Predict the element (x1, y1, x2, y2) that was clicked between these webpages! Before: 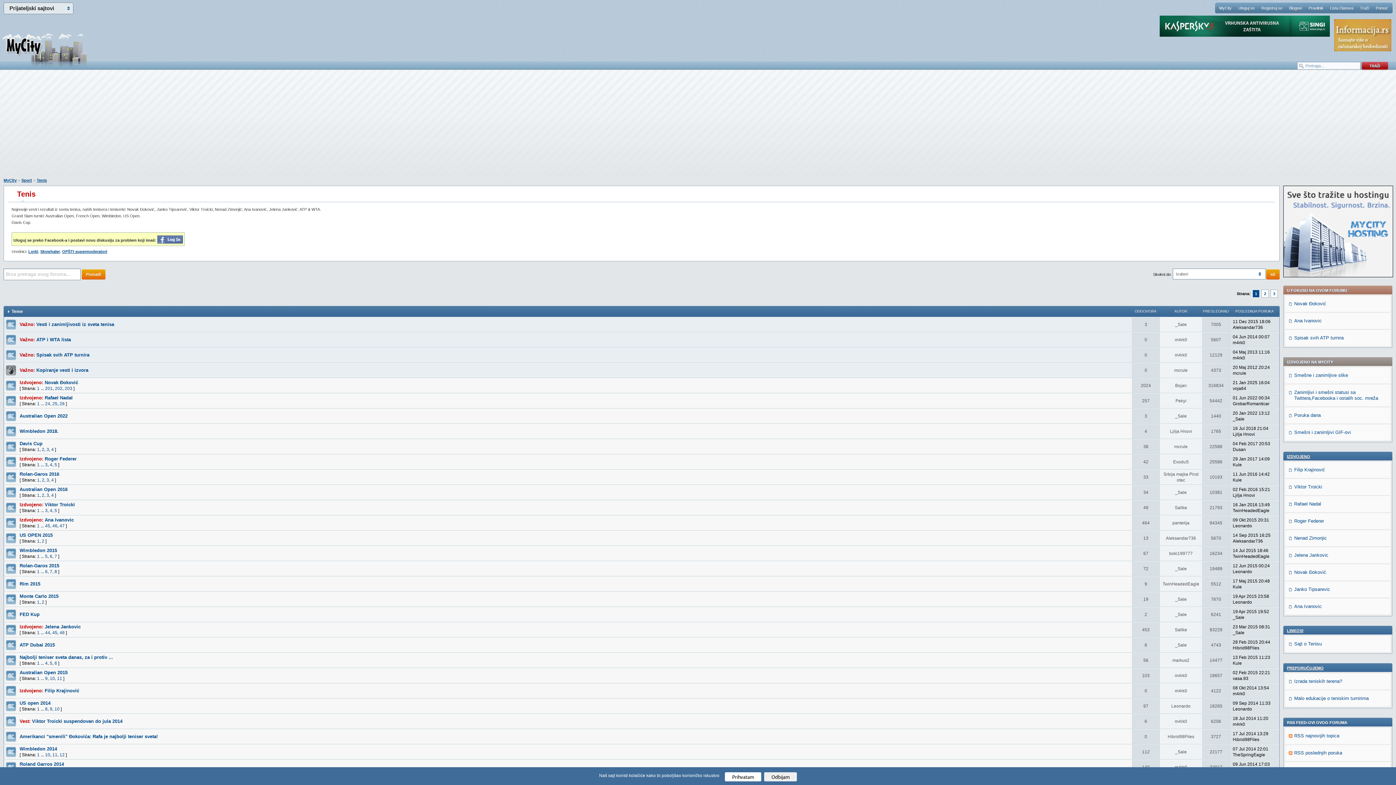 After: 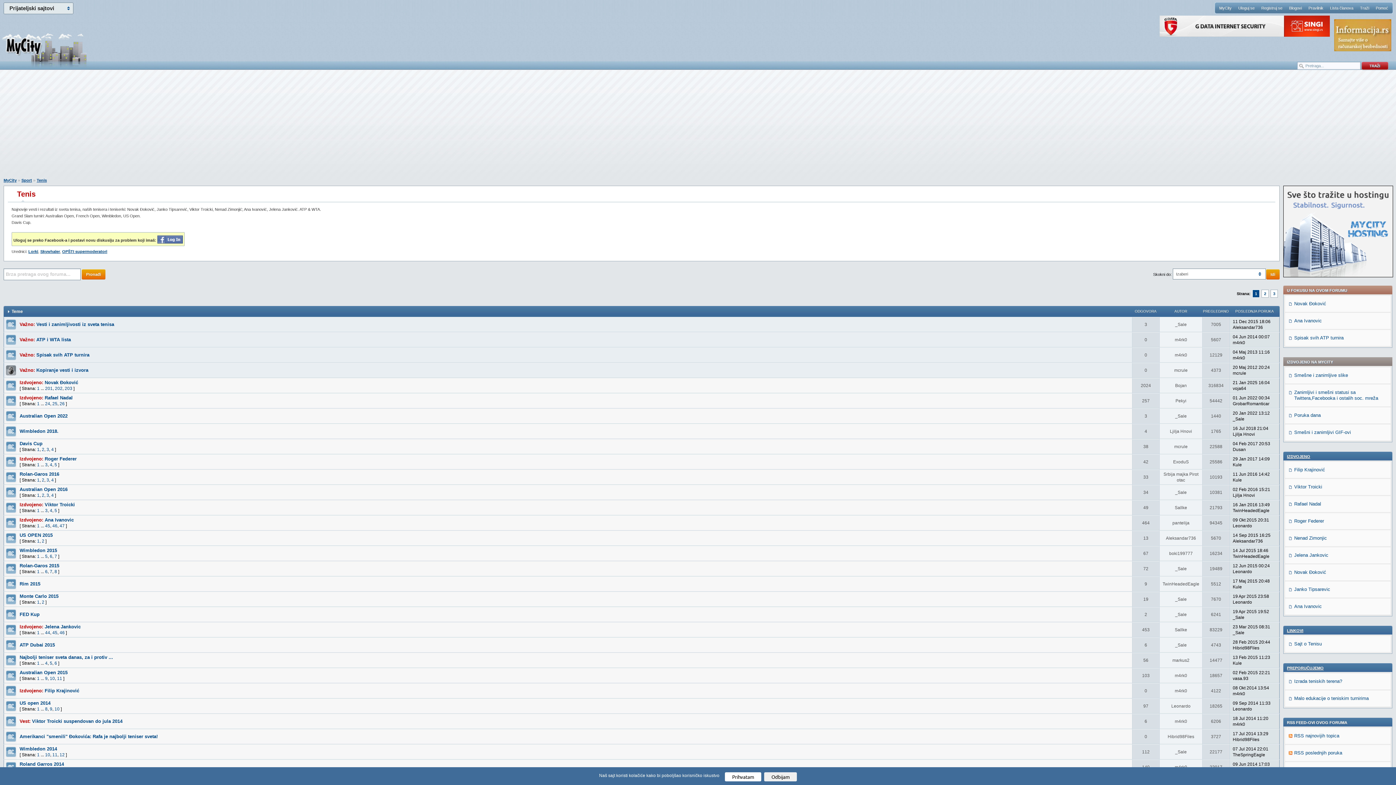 Action: bbox: (1268, 269, 1280, 279) label: Idi